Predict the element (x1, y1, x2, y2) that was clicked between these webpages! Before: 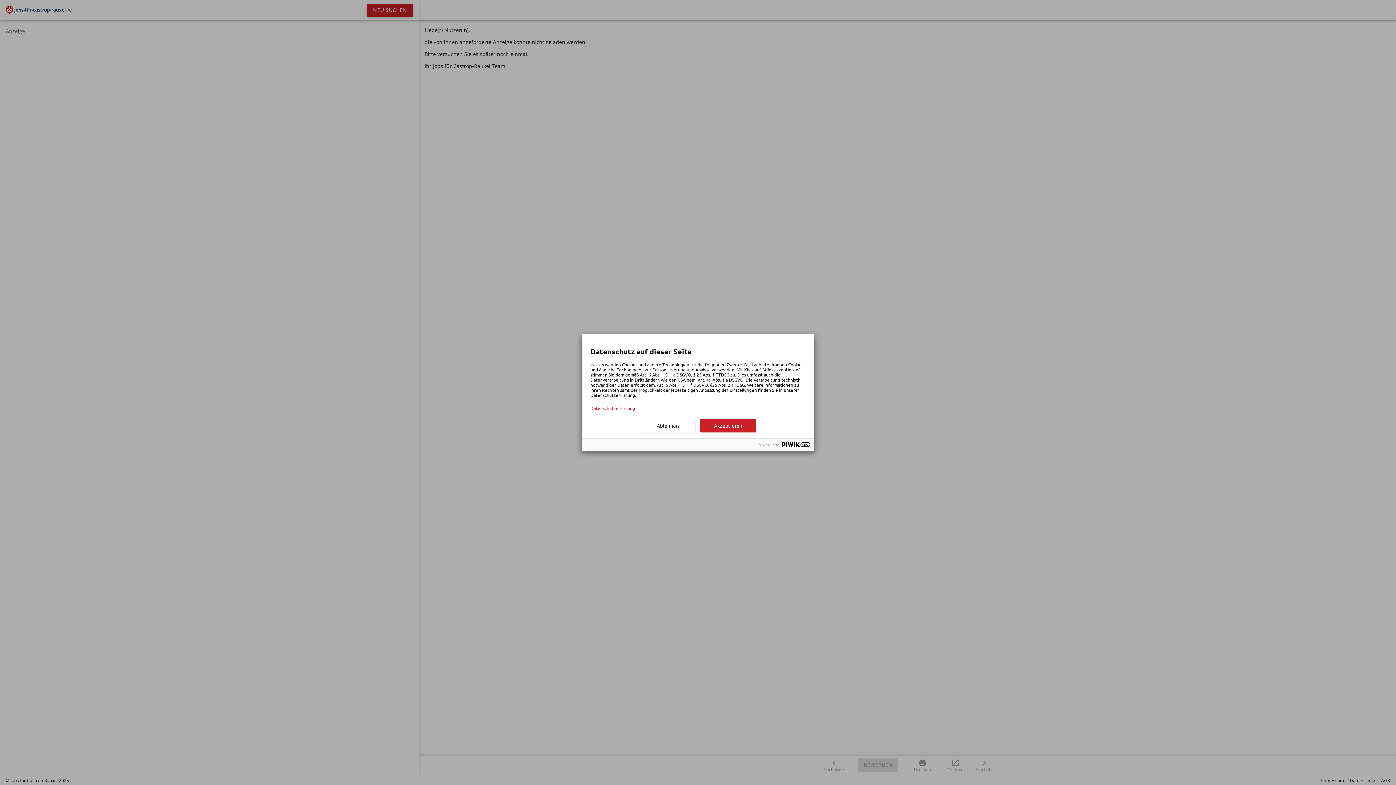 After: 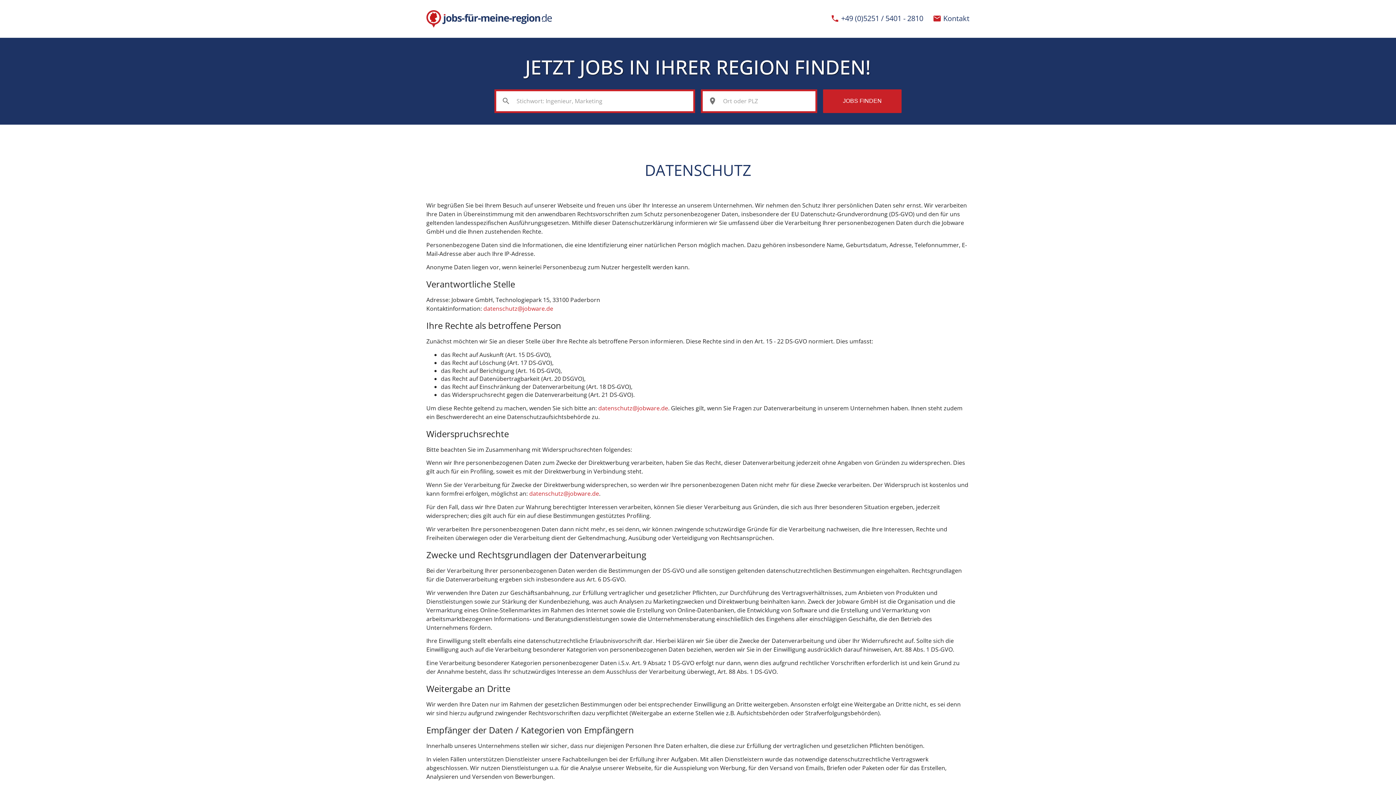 Action: bbox: (590, 405, 805, 410) label: Datenschutzerklärung